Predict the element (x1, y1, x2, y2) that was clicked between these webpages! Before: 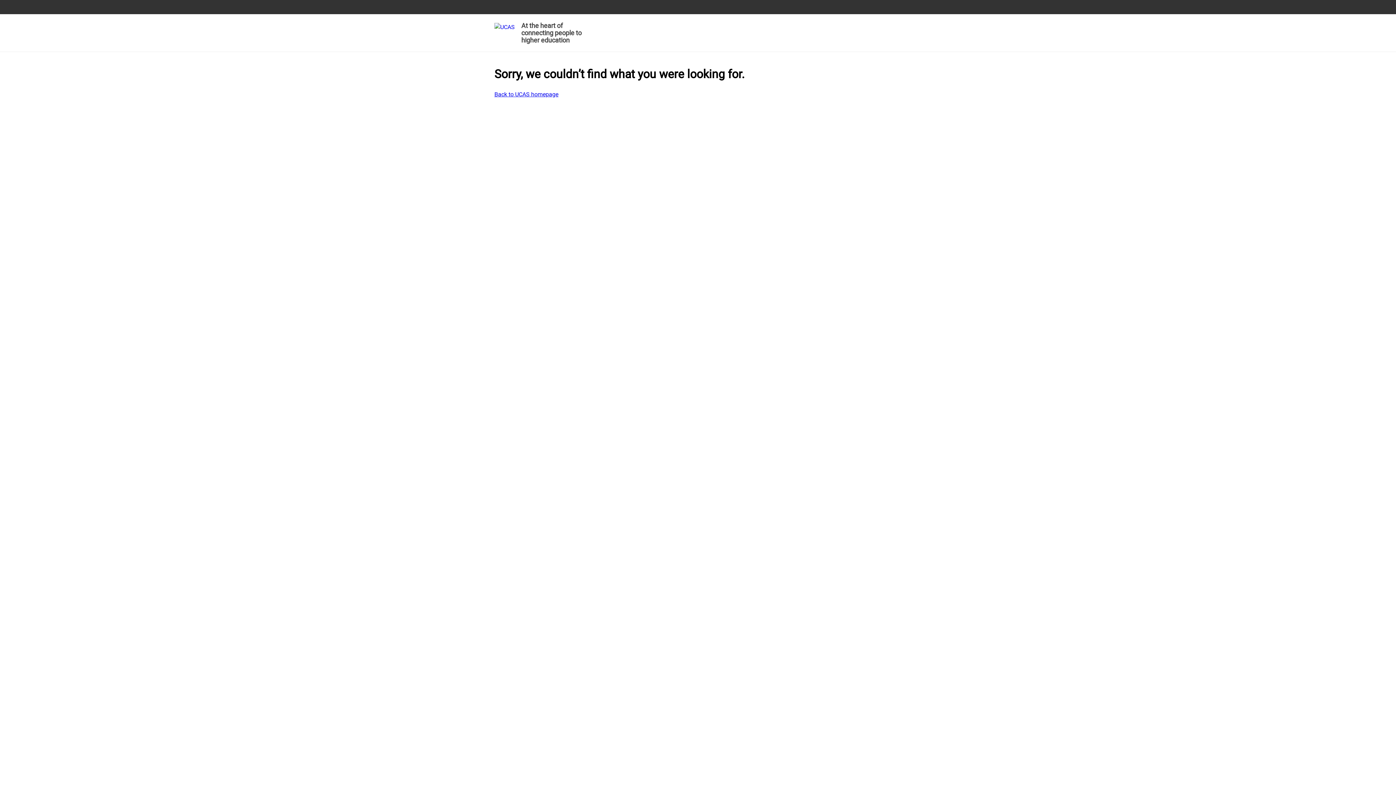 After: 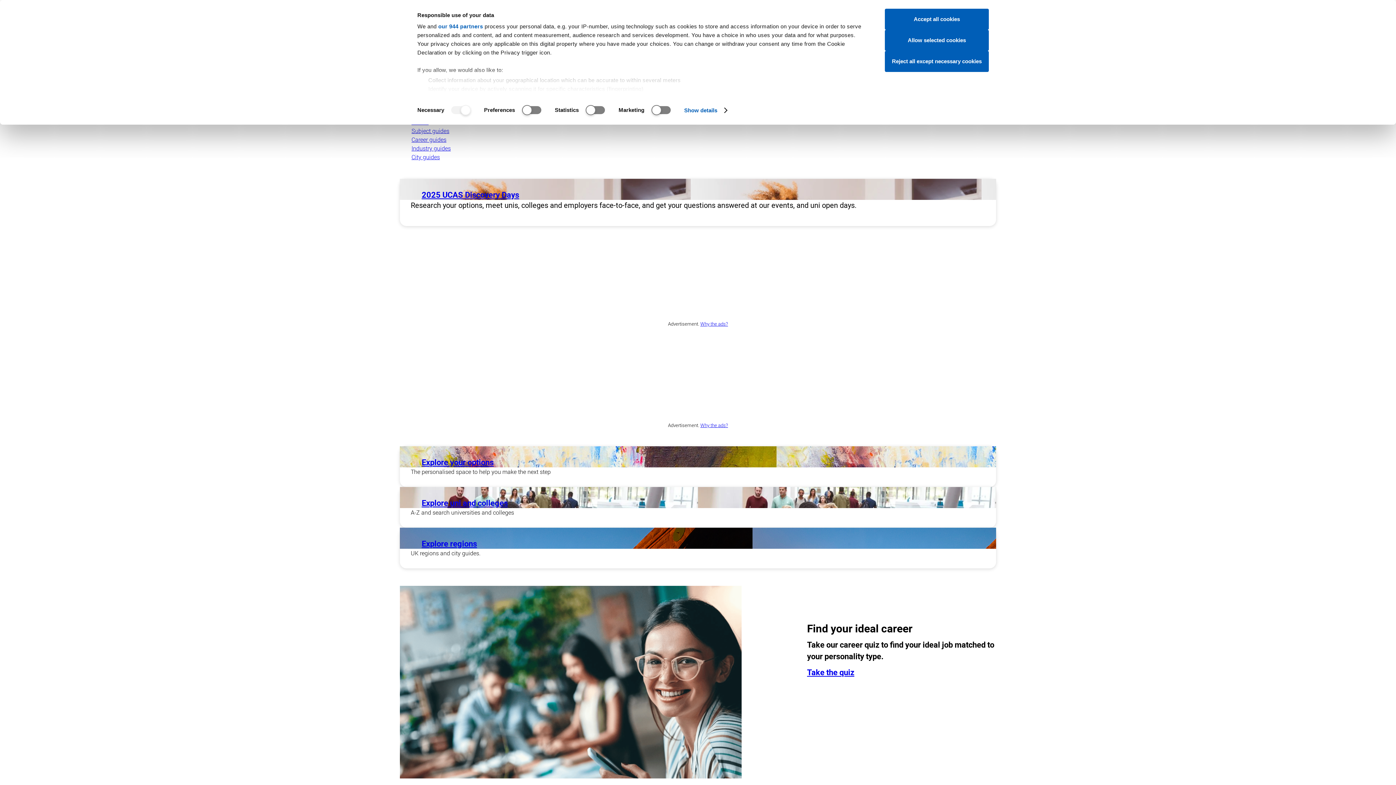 Action: bbox: (494, 90, 558, 98) label: Back to UCAS homepage